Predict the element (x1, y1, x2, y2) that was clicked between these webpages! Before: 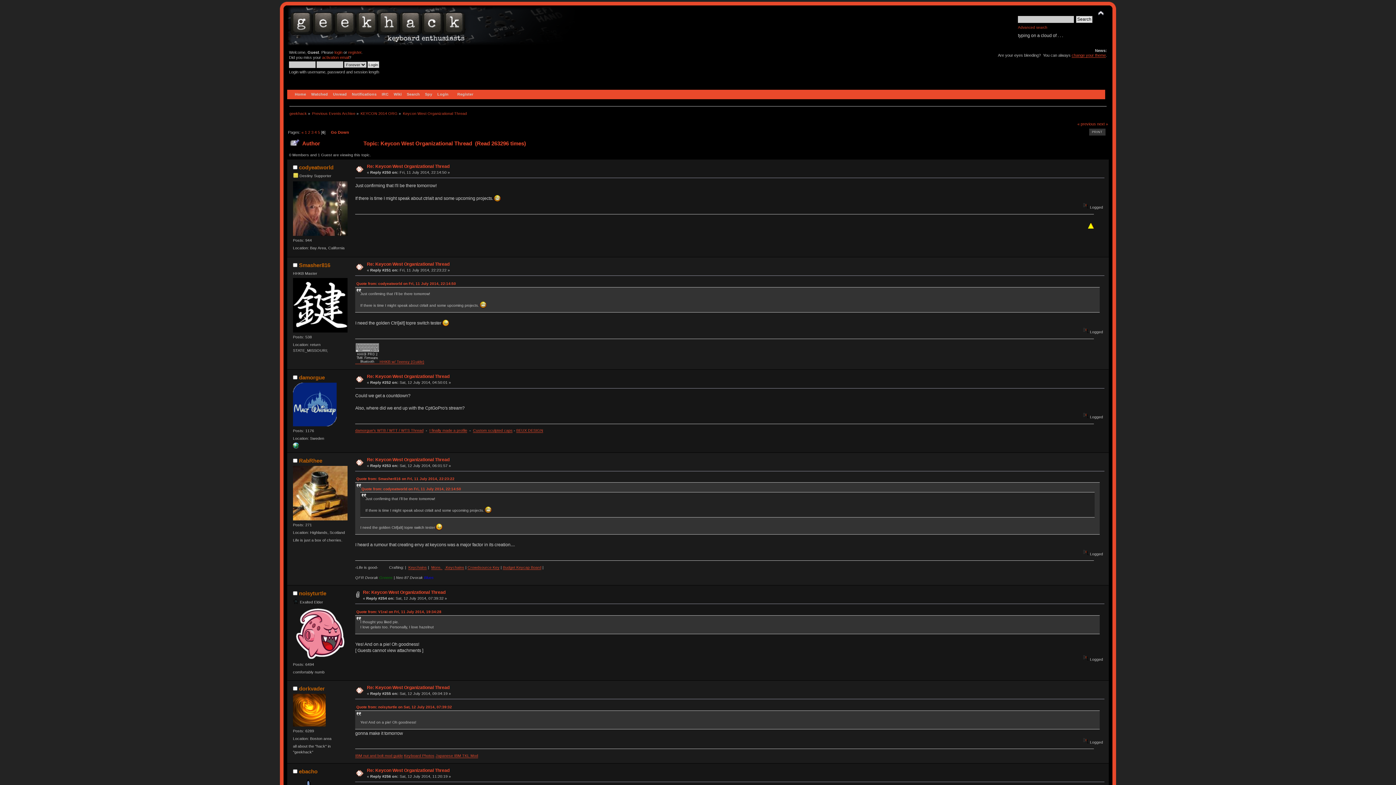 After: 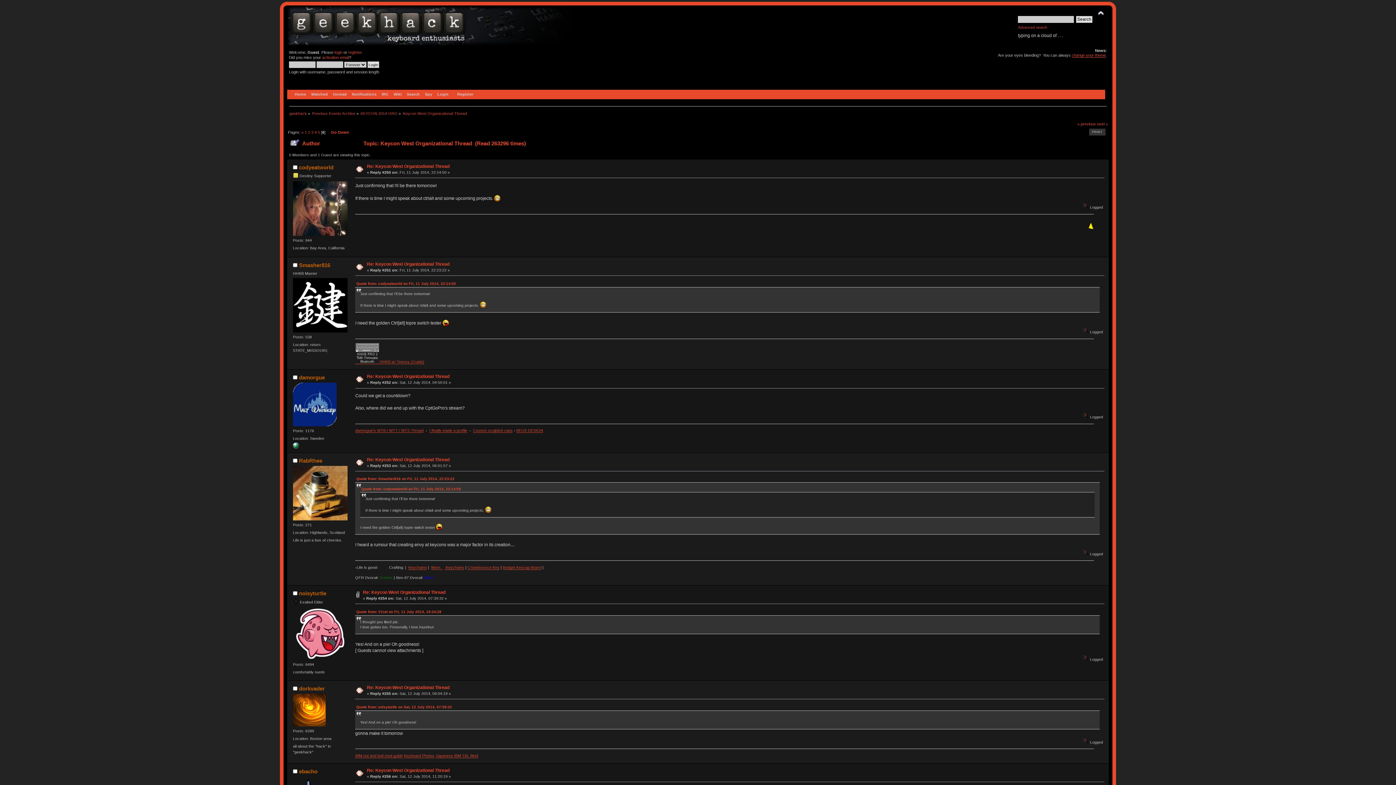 Action: label: BEUX DESIGN bbox: (516, 428, 543, 433)